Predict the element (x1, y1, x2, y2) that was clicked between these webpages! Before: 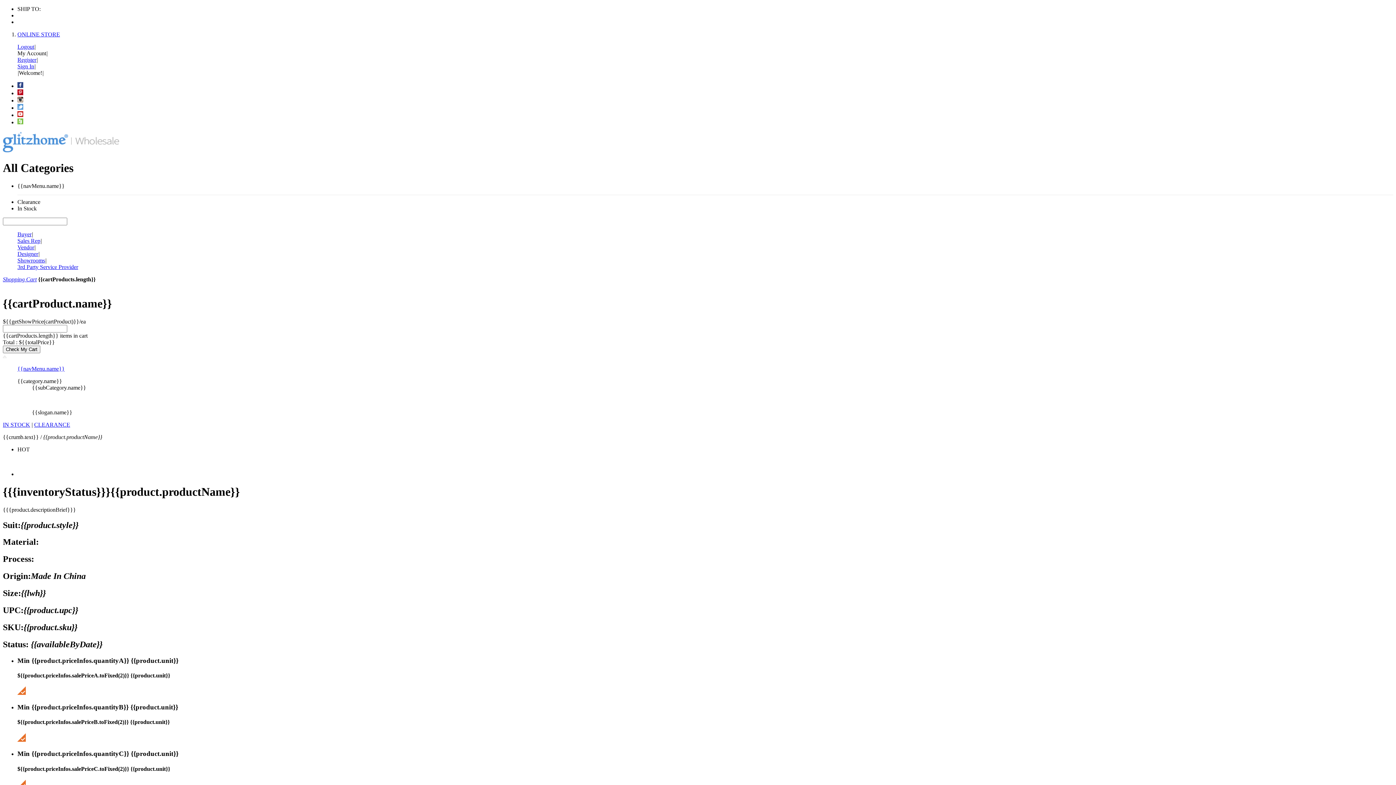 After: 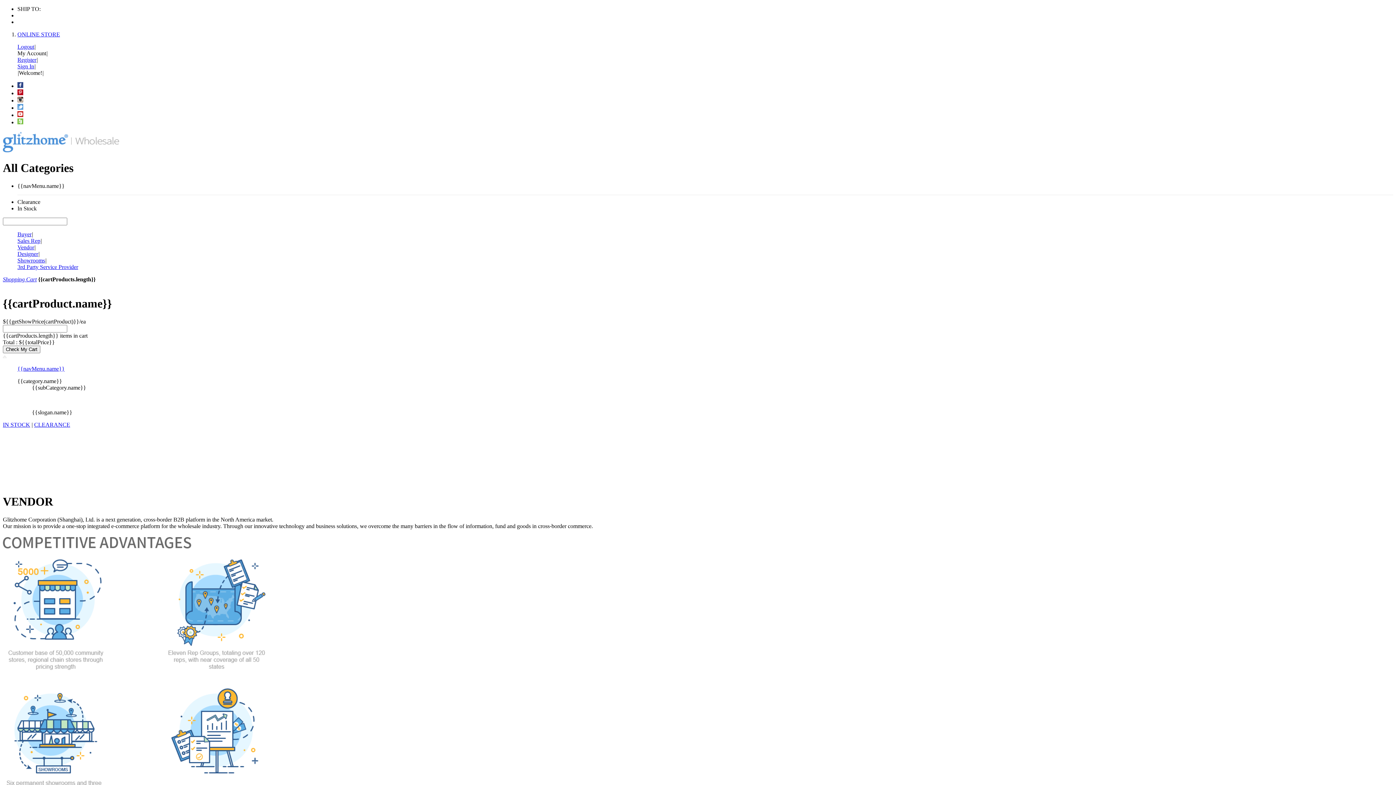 Action: label: Vendor bbox: (17, 244, 34, 250)